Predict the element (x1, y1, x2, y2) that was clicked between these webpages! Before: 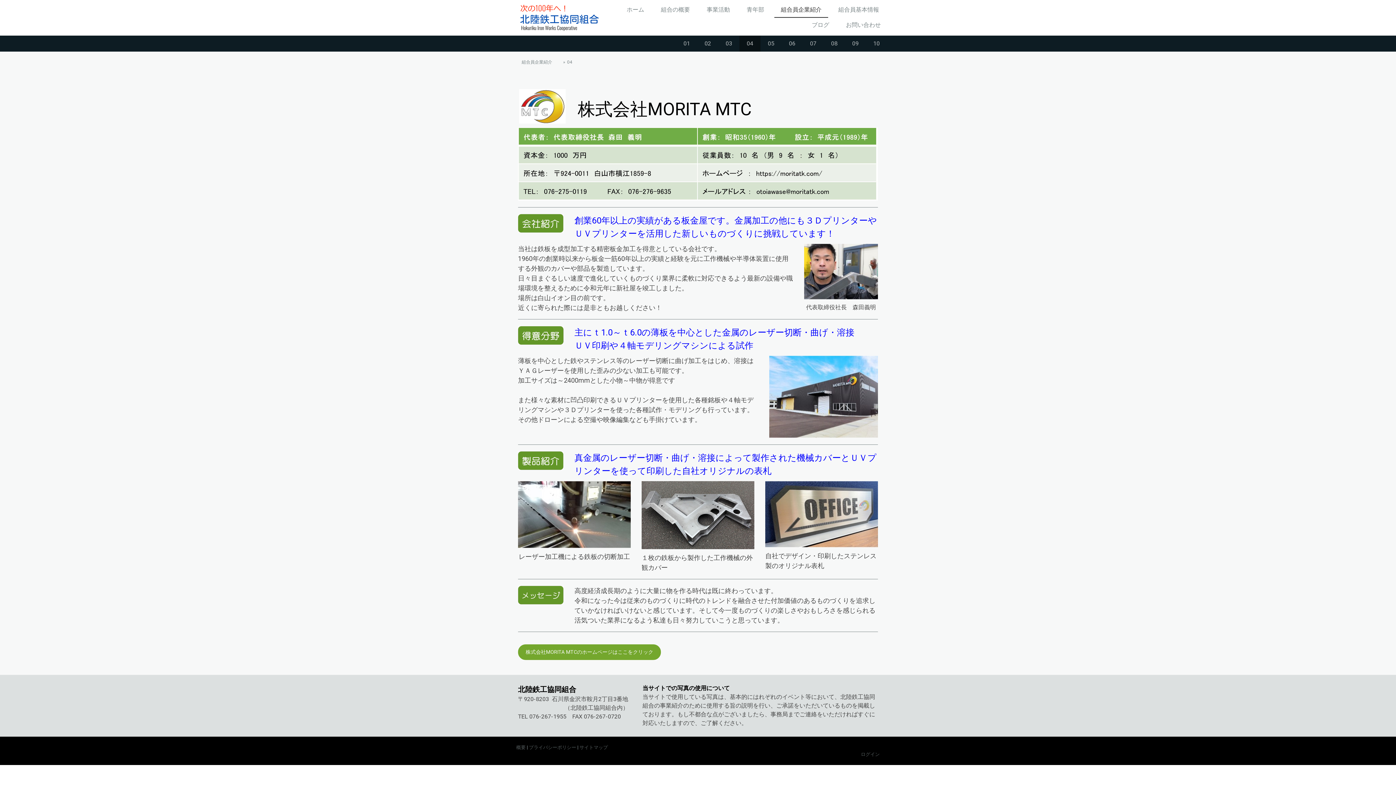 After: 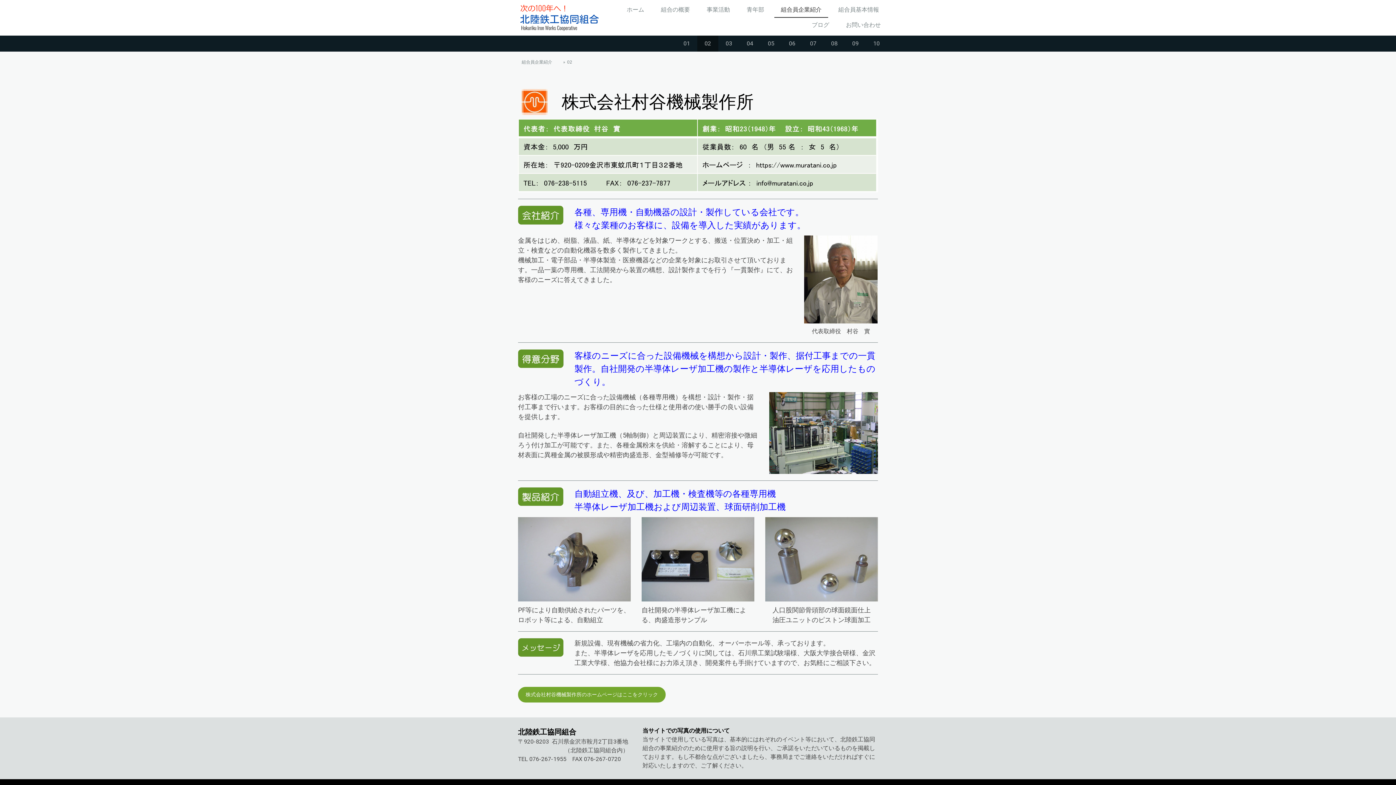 Action: label: 02 bbox: (697, 35, 718, 51)